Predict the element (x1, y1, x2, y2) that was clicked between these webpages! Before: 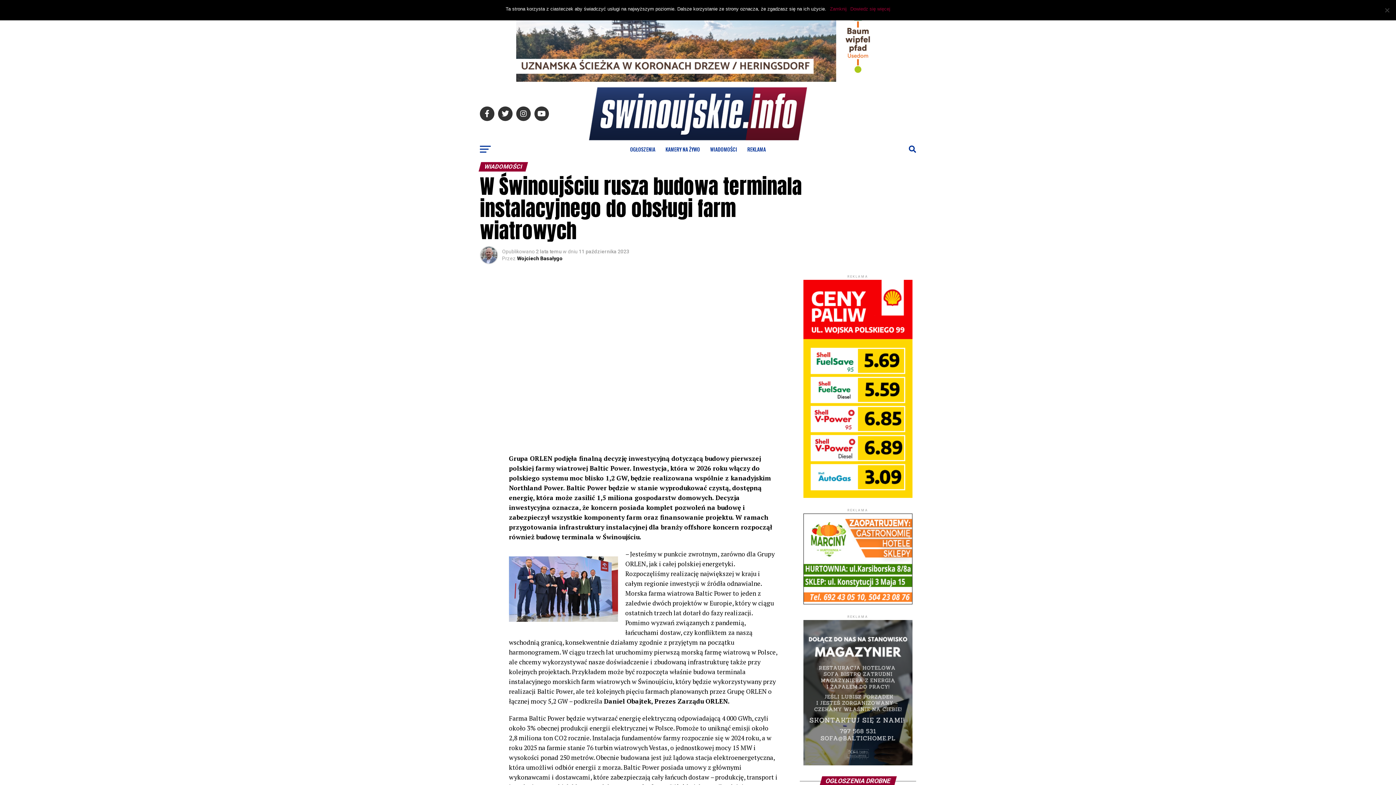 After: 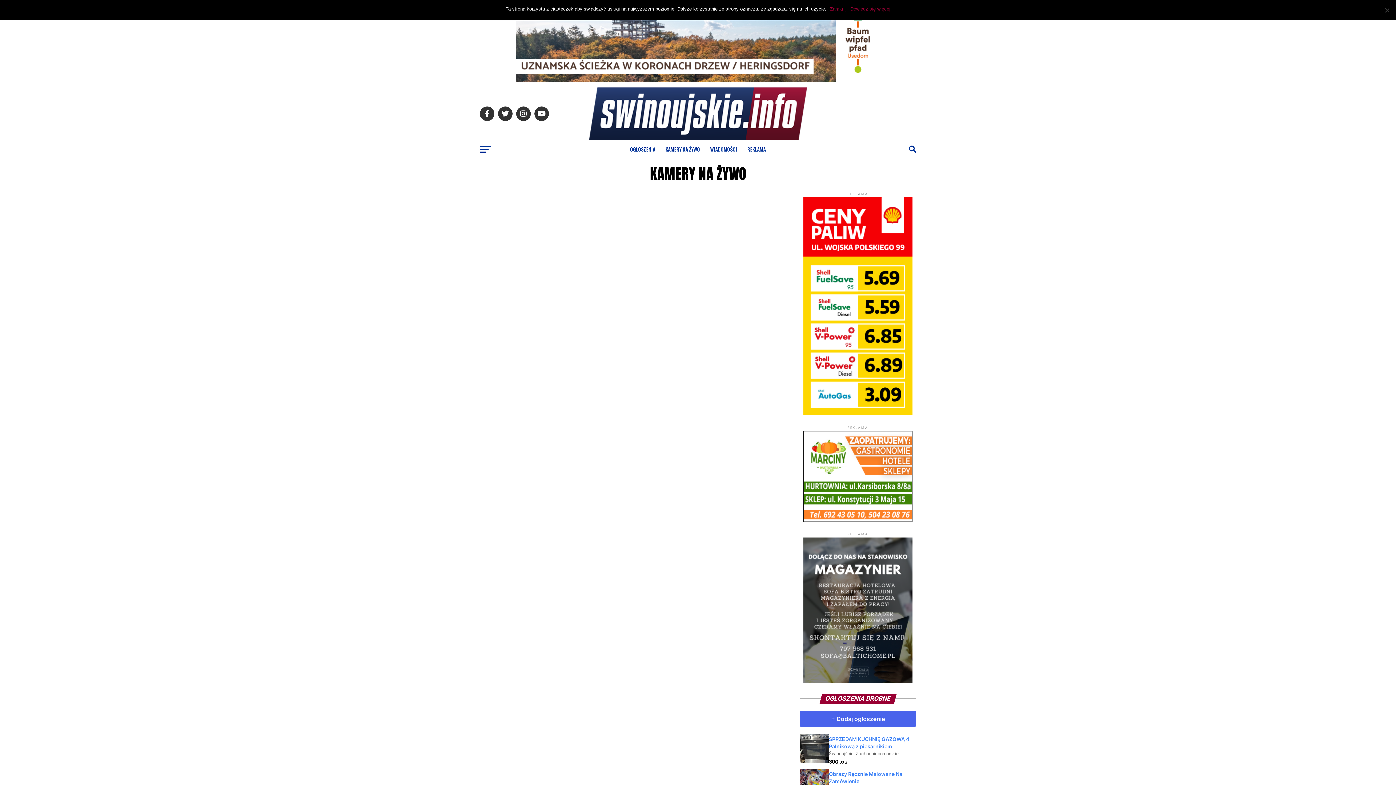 Action: bbox: (661, 140, 704, 158) label: KAMERY NA ŻYWO